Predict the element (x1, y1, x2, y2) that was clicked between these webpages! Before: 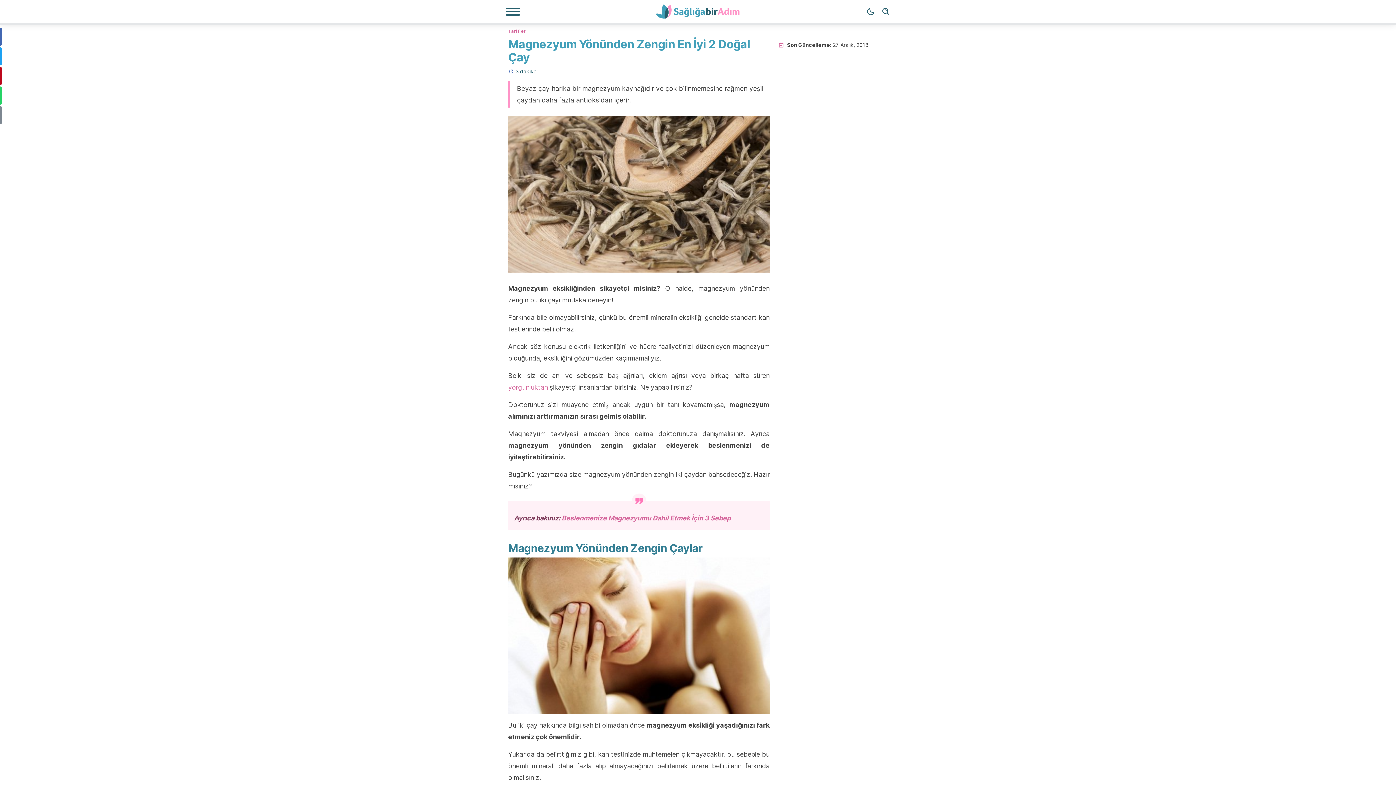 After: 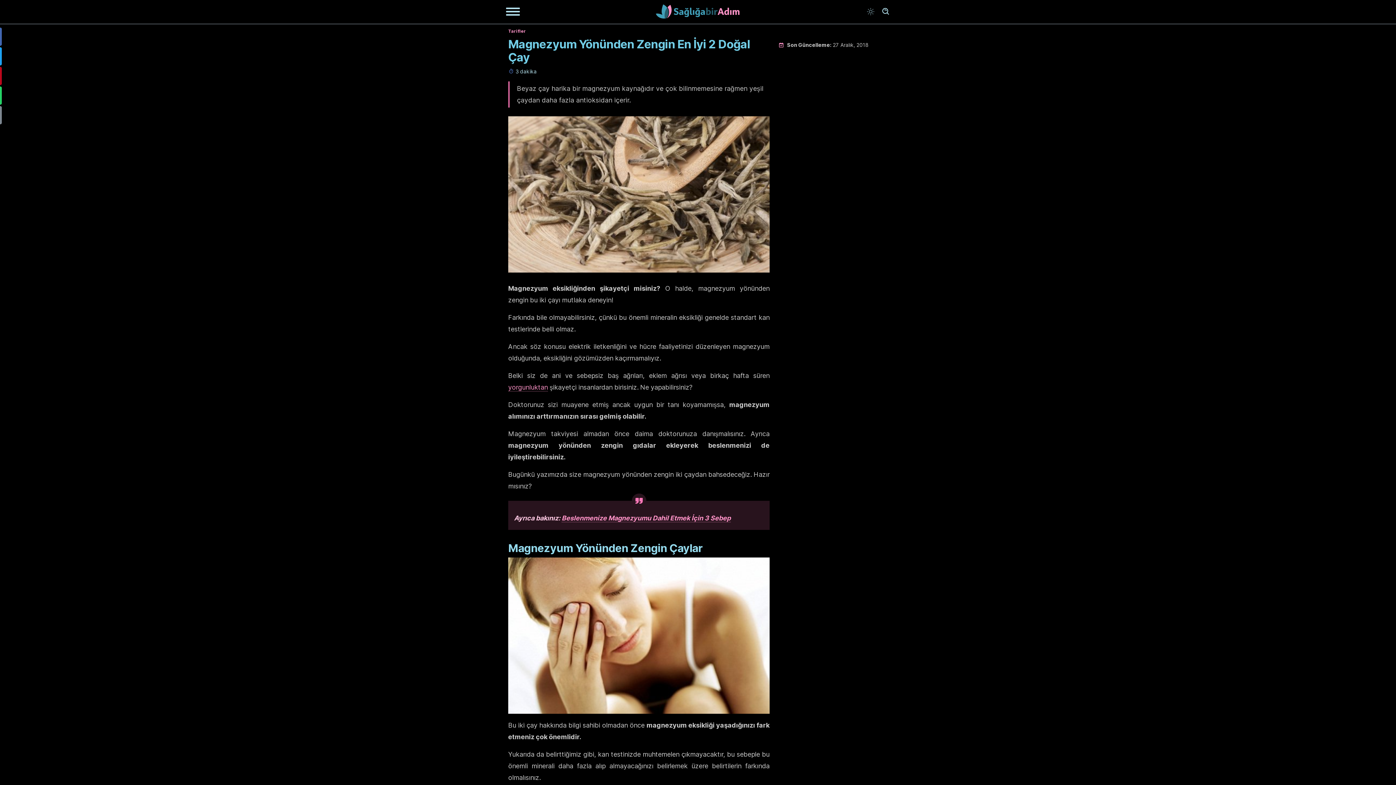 Action: bbox: (863, 4, 878, 19) label: Dark mode